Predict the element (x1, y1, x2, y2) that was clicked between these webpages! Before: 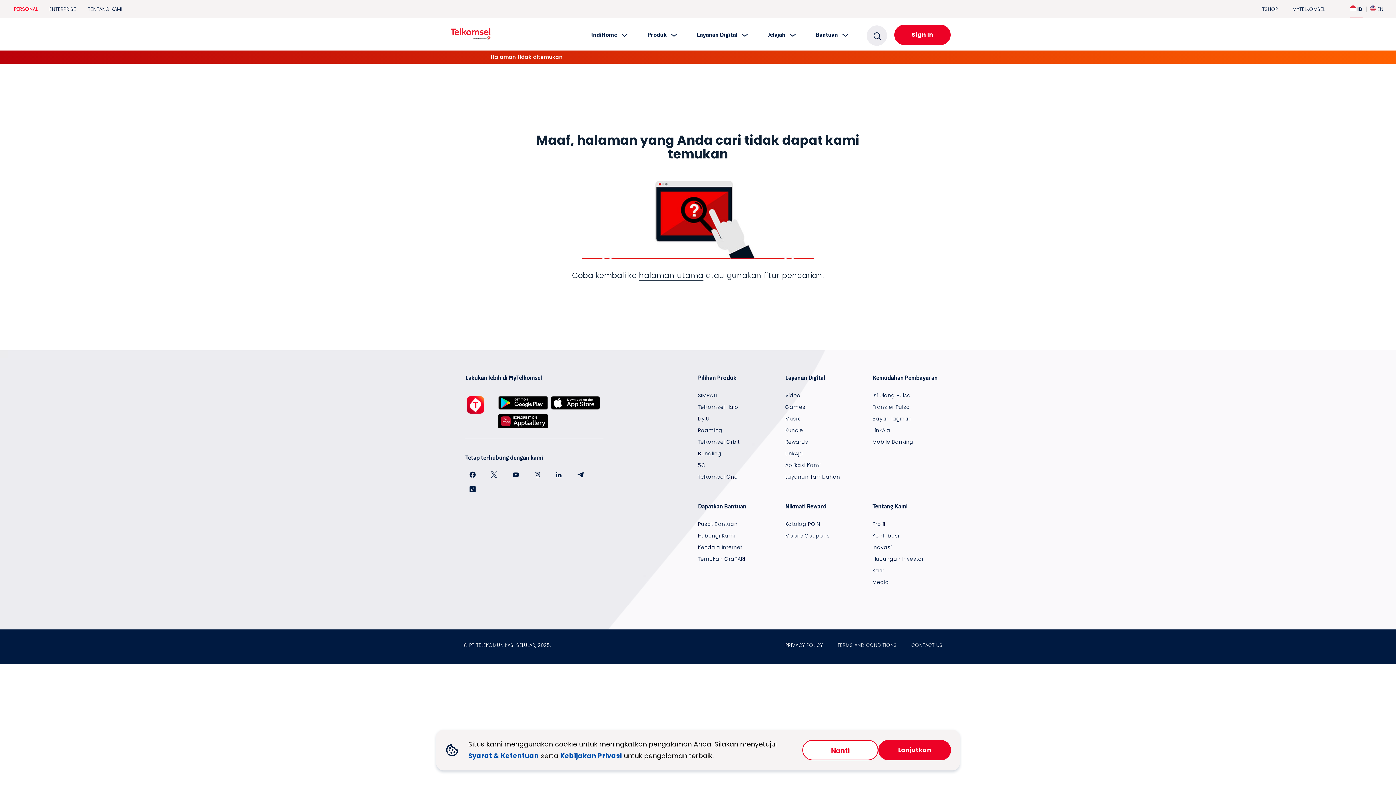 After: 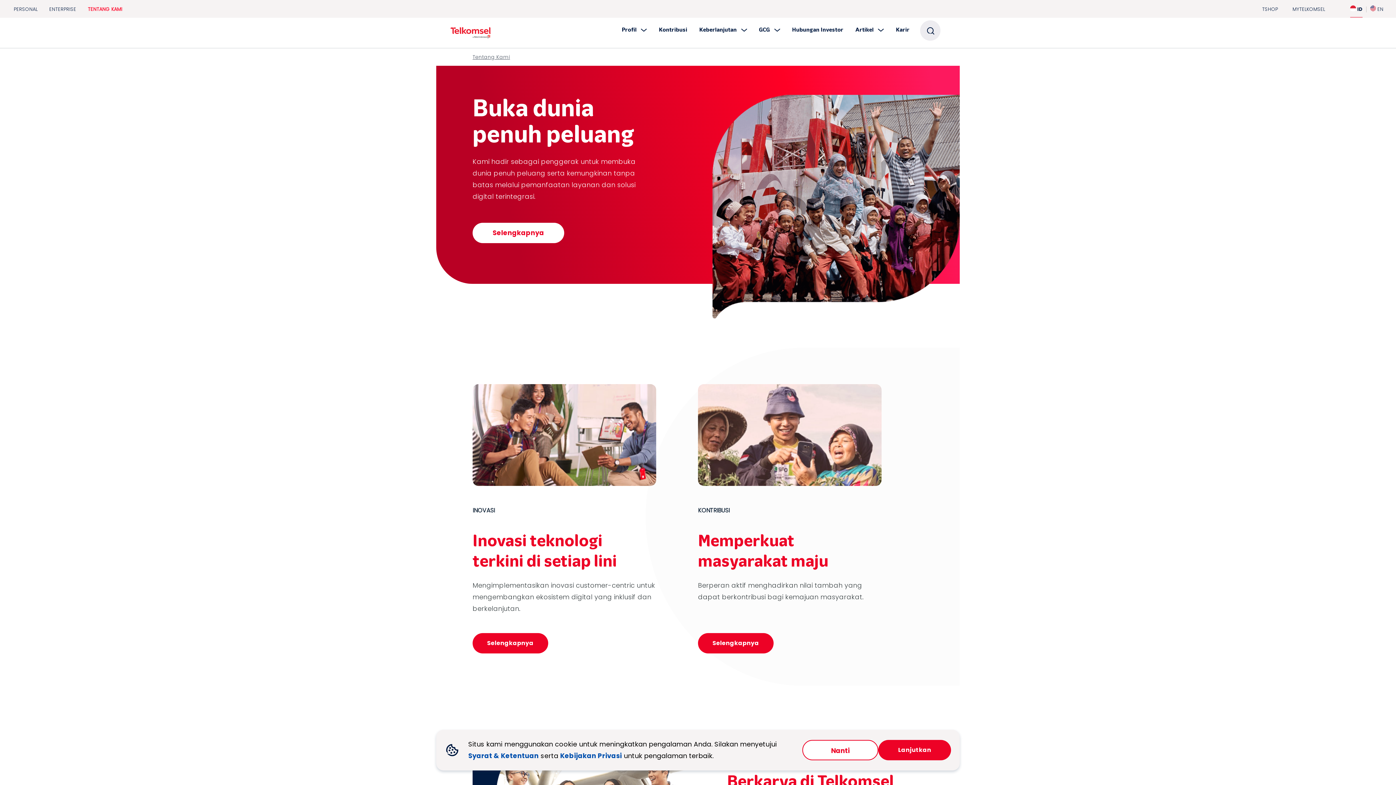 Action: bbox: (87, 4, 122, 17) label: TENTANG KAMI